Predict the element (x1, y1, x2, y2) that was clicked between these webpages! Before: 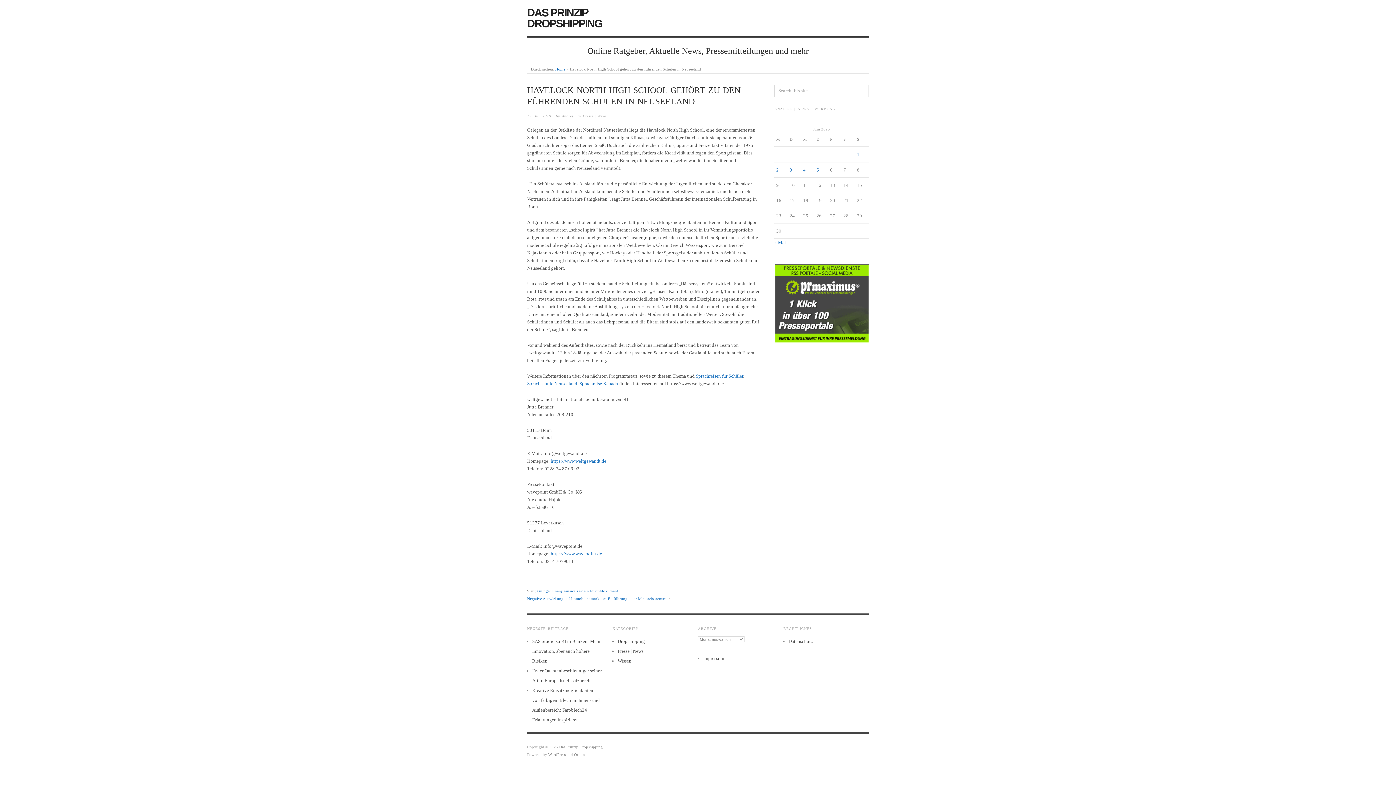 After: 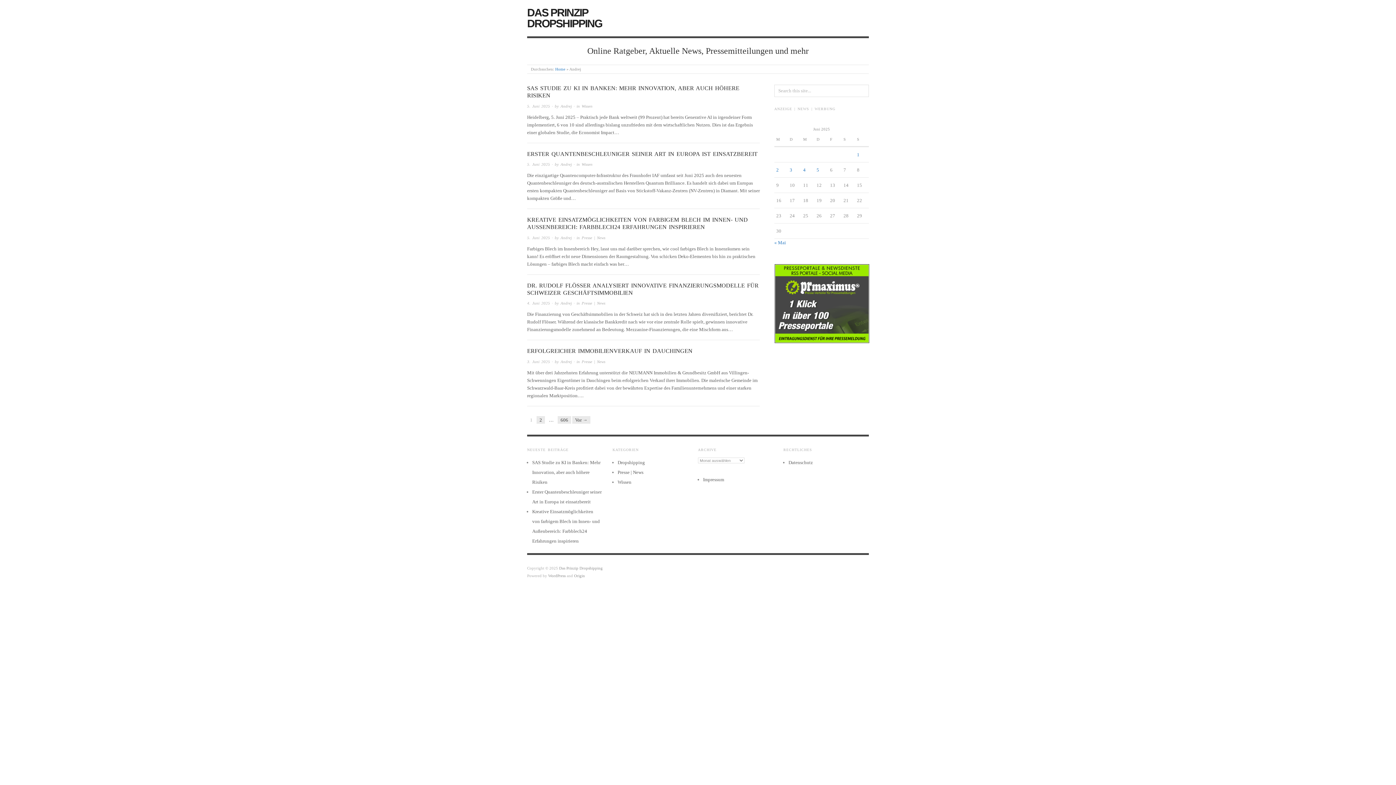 Action: label: Andrej bbox: (561, 113, 573, 118)